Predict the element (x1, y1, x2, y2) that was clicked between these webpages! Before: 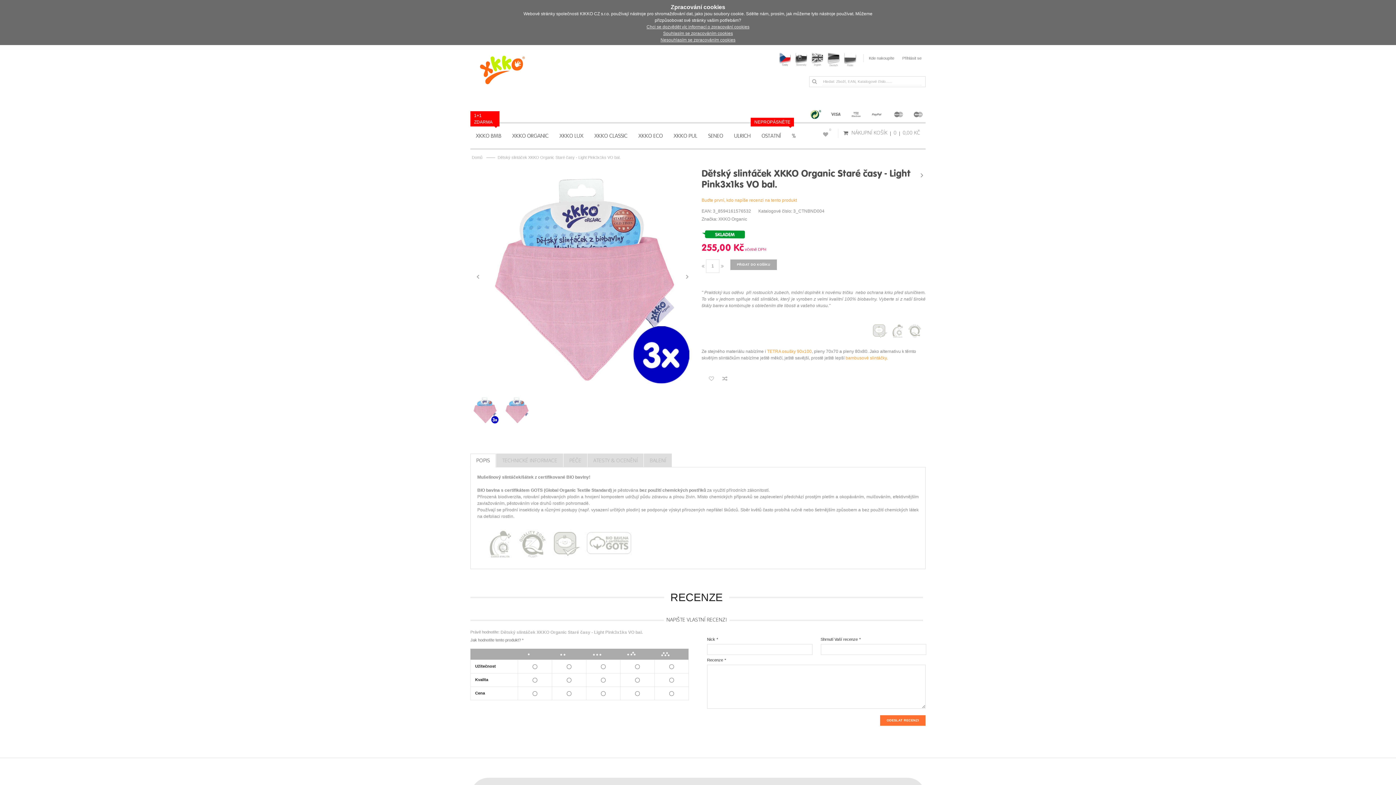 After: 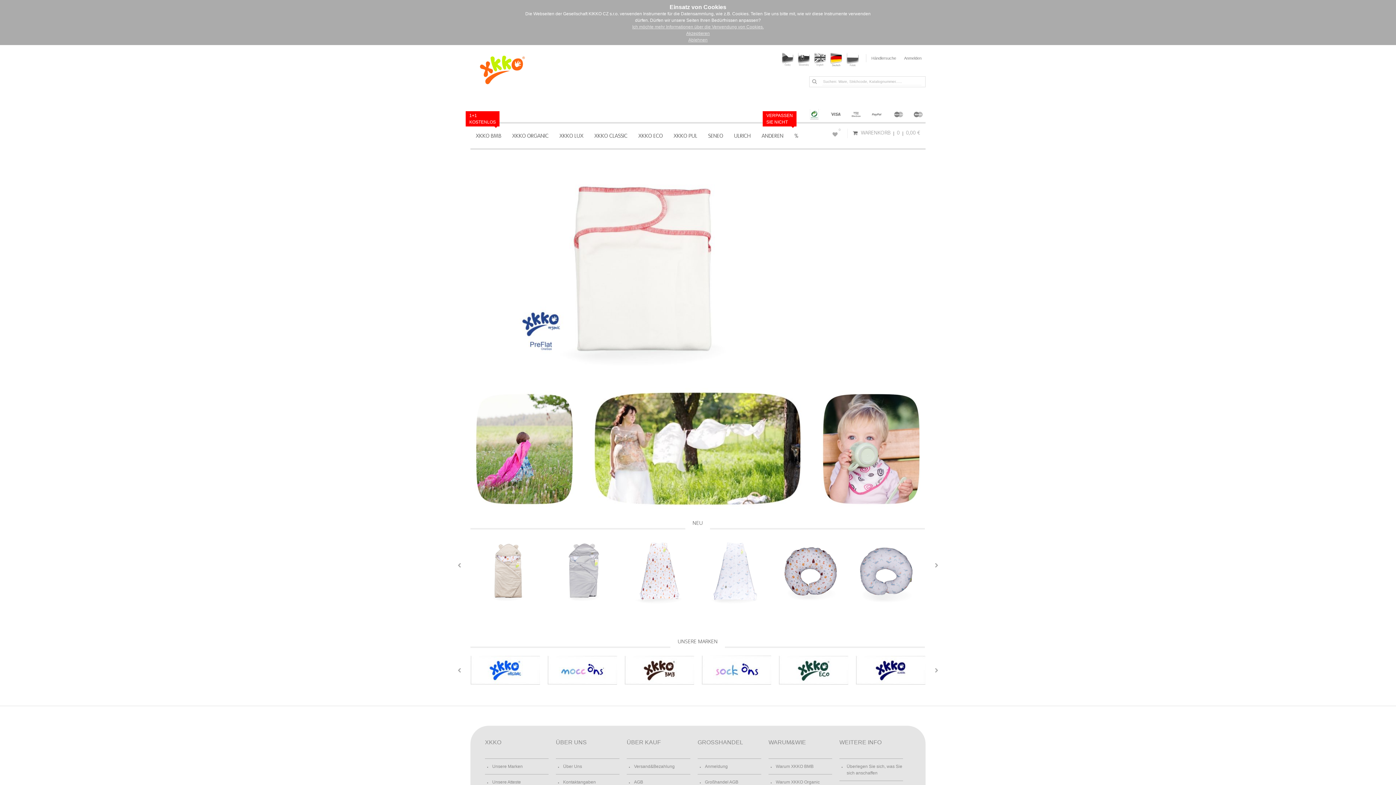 Action: label:   bbox: (827, 52, 841, 57)